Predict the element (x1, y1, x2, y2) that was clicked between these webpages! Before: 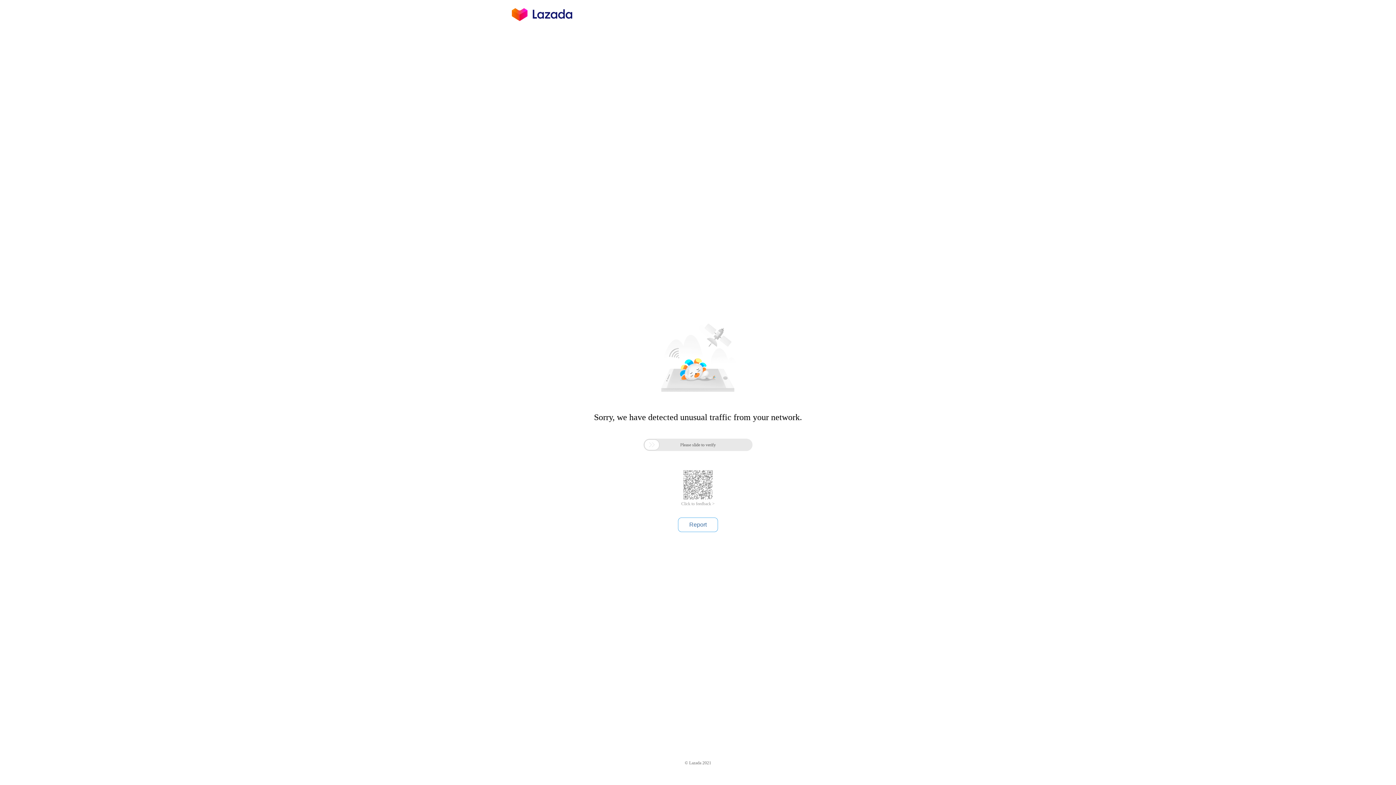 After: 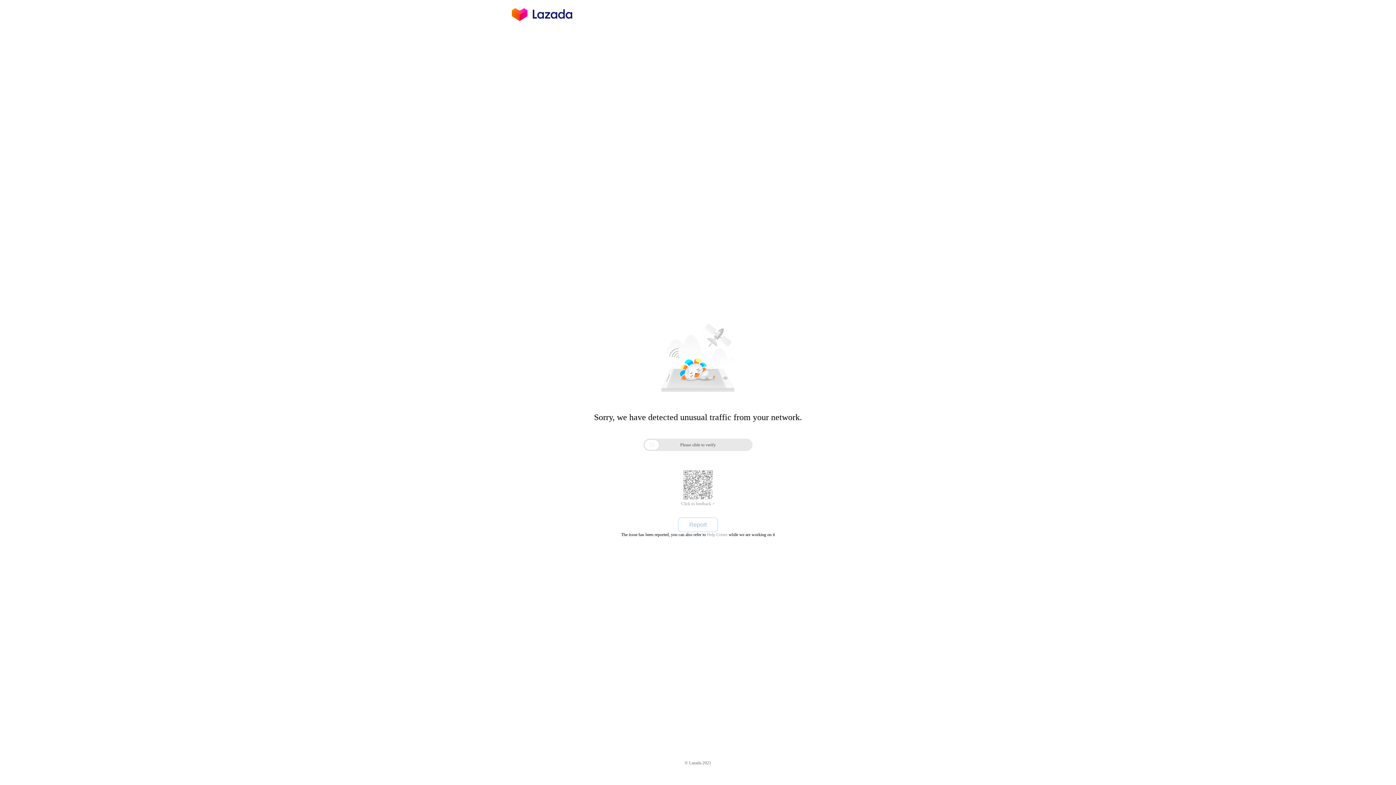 Action: bbox: (678, 517, 718, 532) label: Report